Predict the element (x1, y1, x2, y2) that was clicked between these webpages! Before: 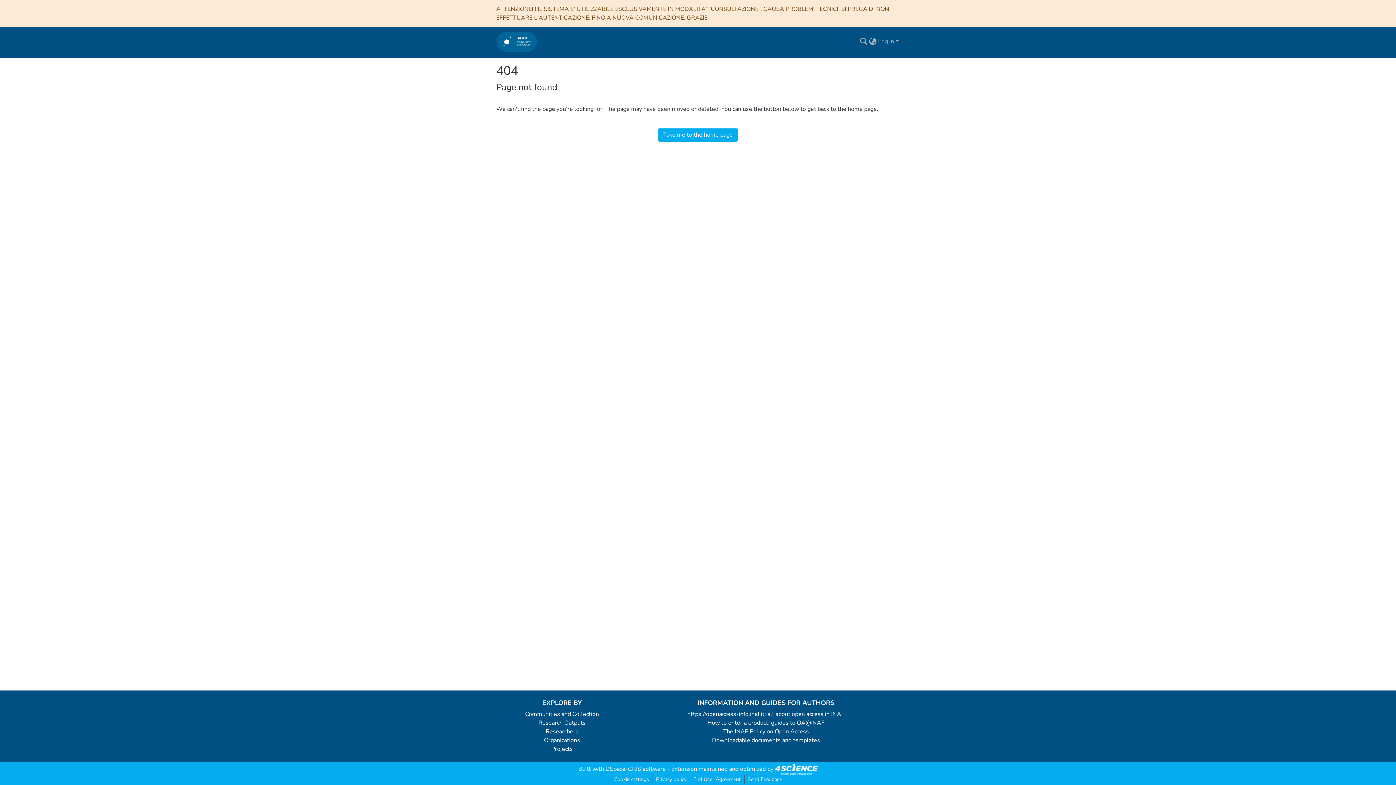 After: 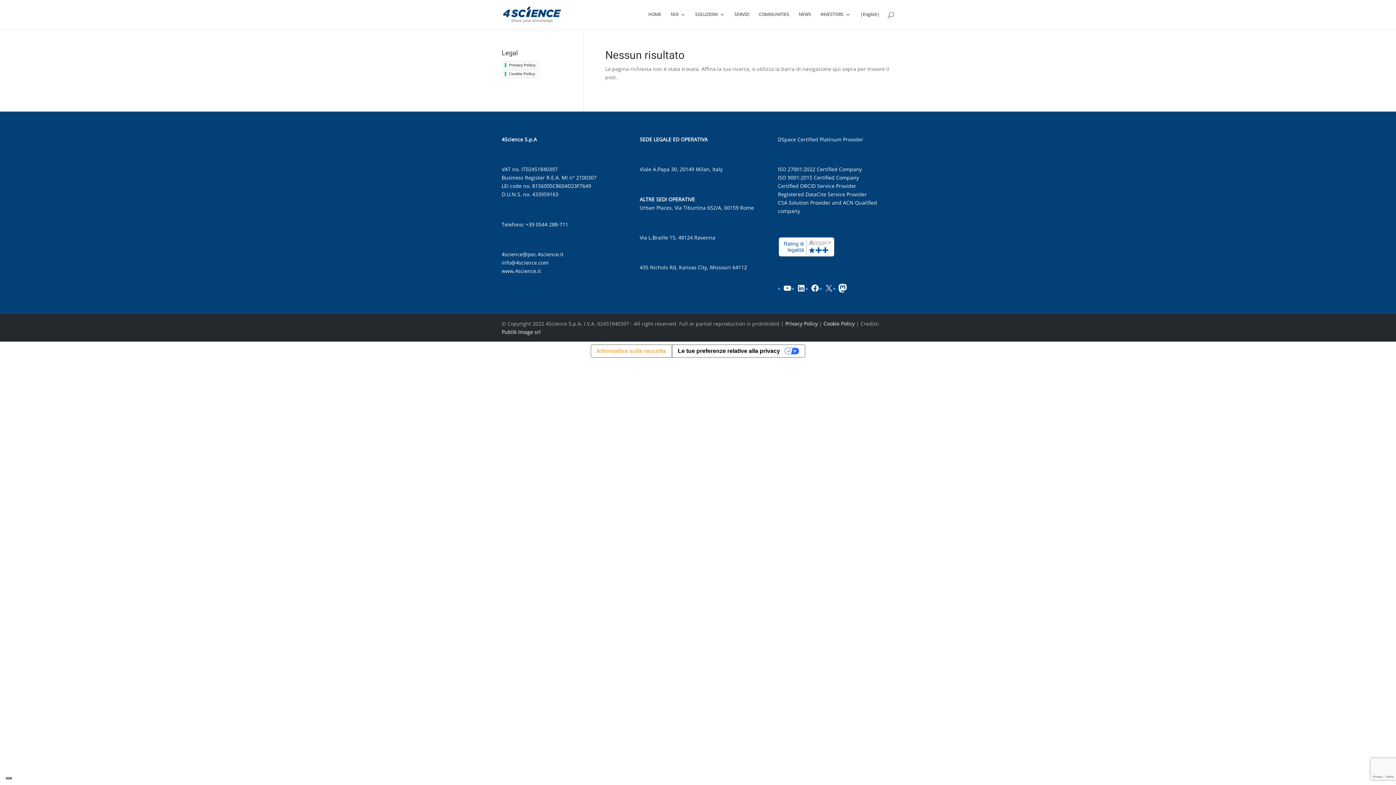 Action: bbox: (775, 765, 818, 773)